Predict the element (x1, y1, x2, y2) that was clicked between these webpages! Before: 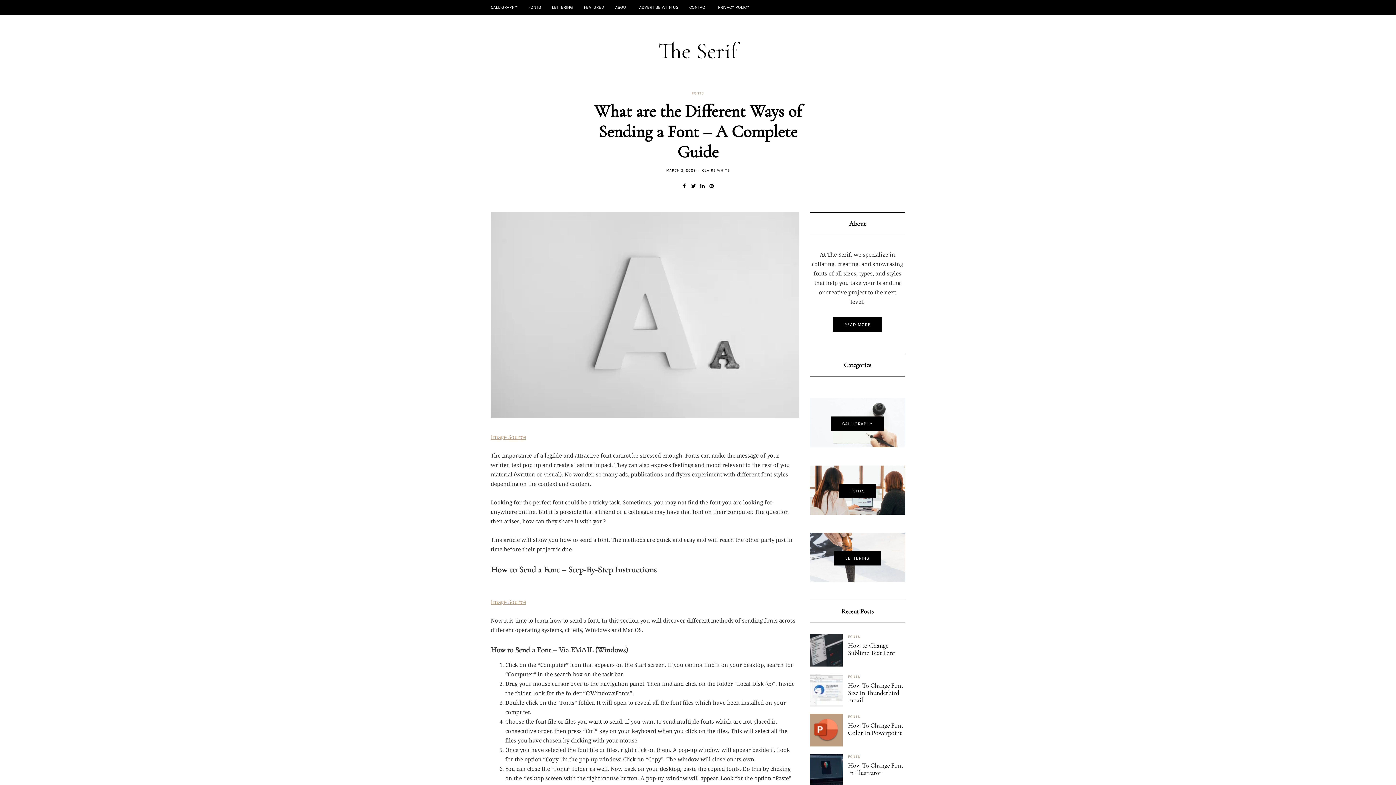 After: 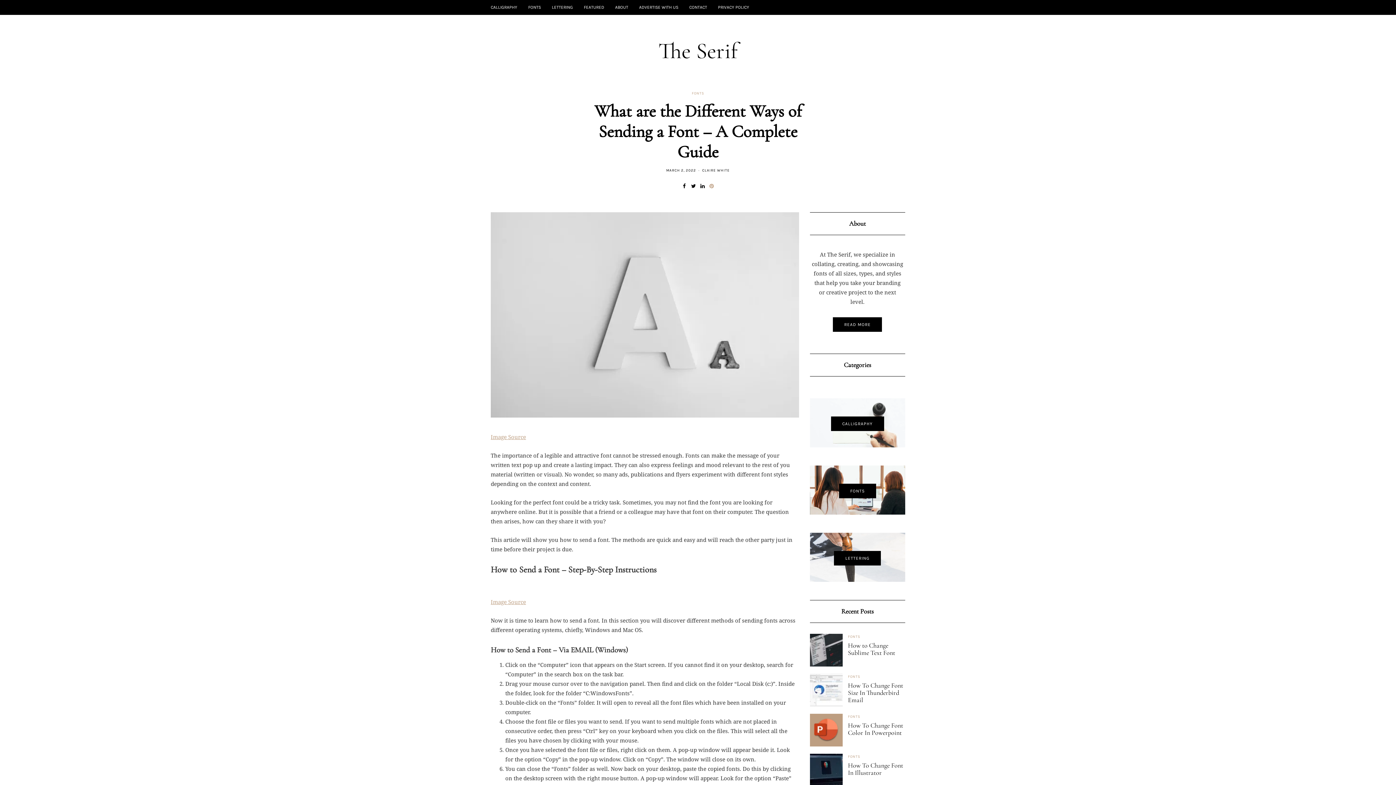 Action: bbox: (707, 182, 716, 189)